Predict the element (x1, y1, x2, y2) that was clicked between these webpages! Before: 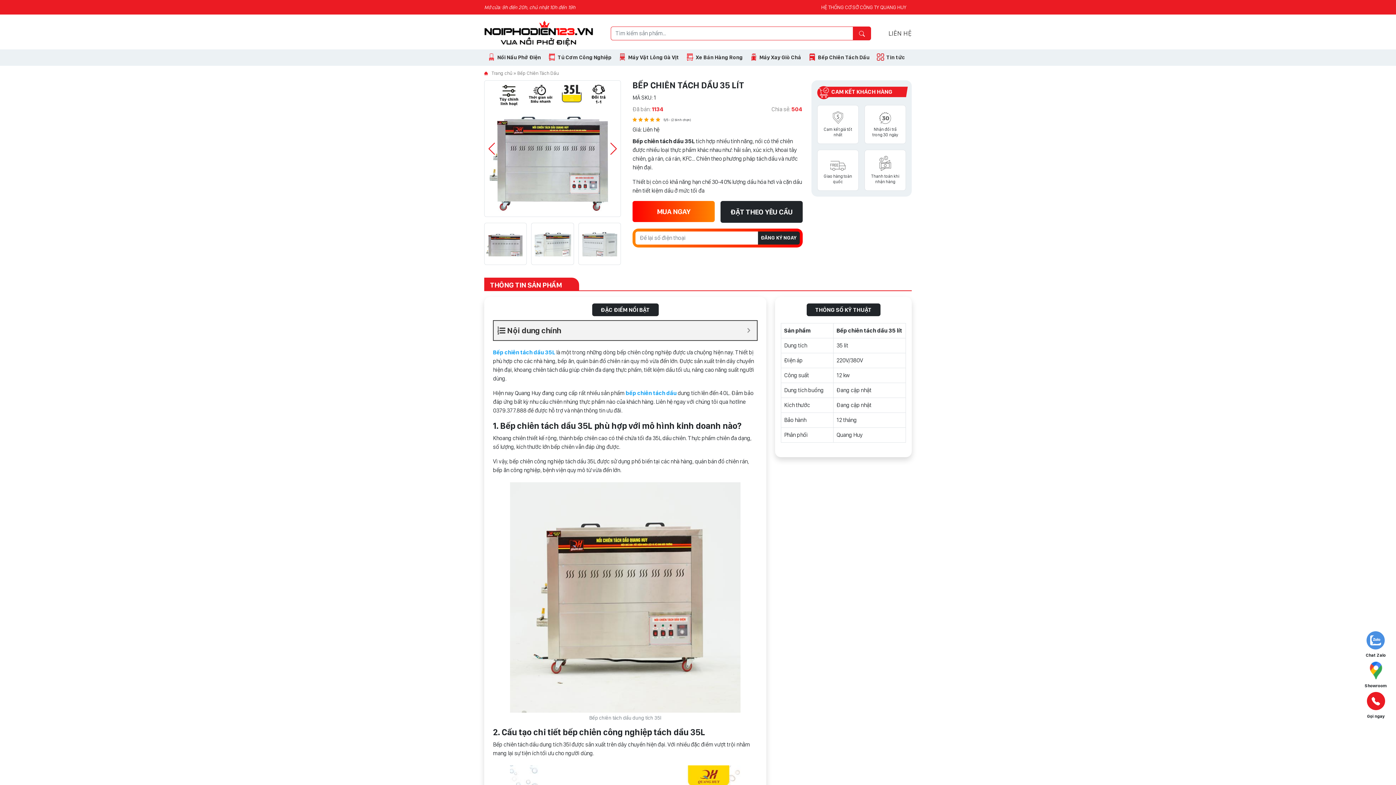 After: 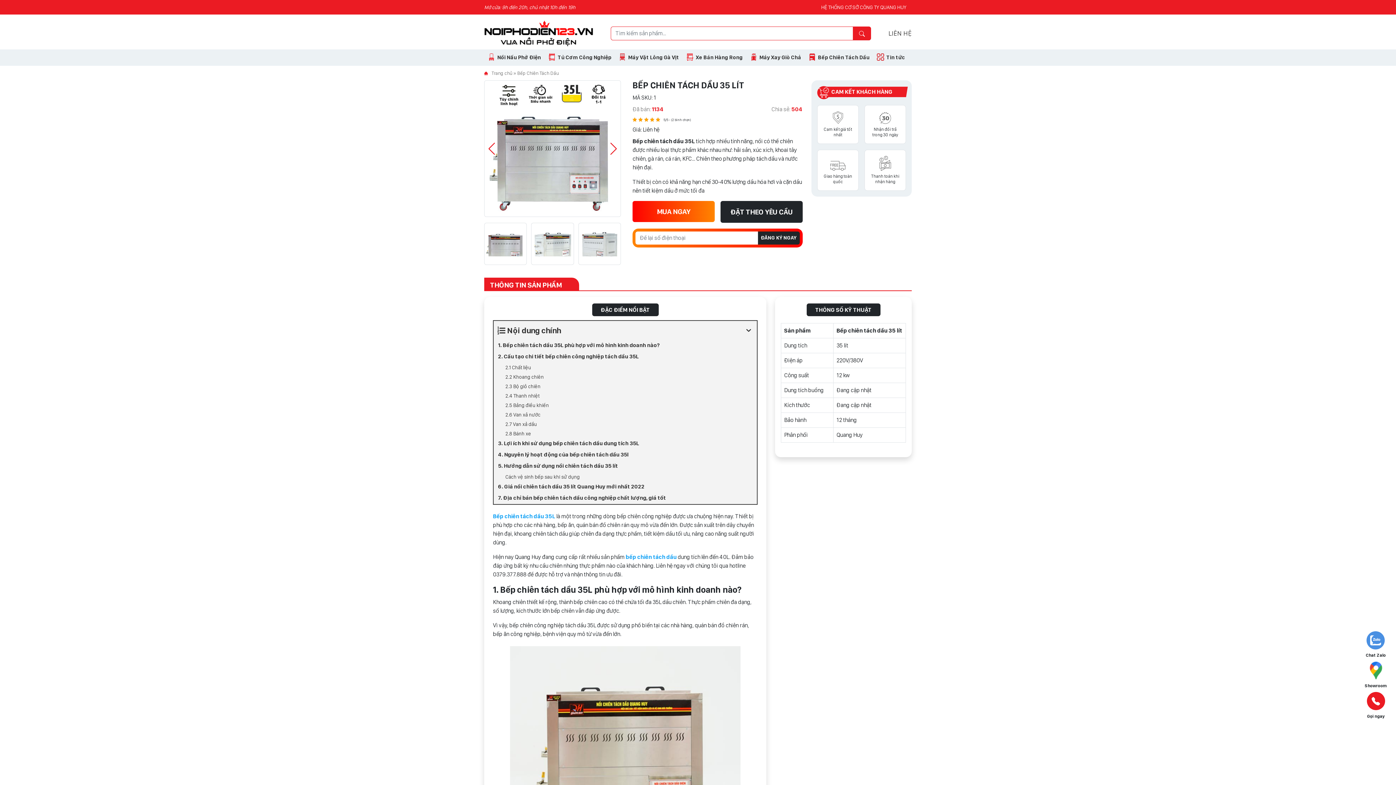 Action: bbox: (744, 324, 753, 336)